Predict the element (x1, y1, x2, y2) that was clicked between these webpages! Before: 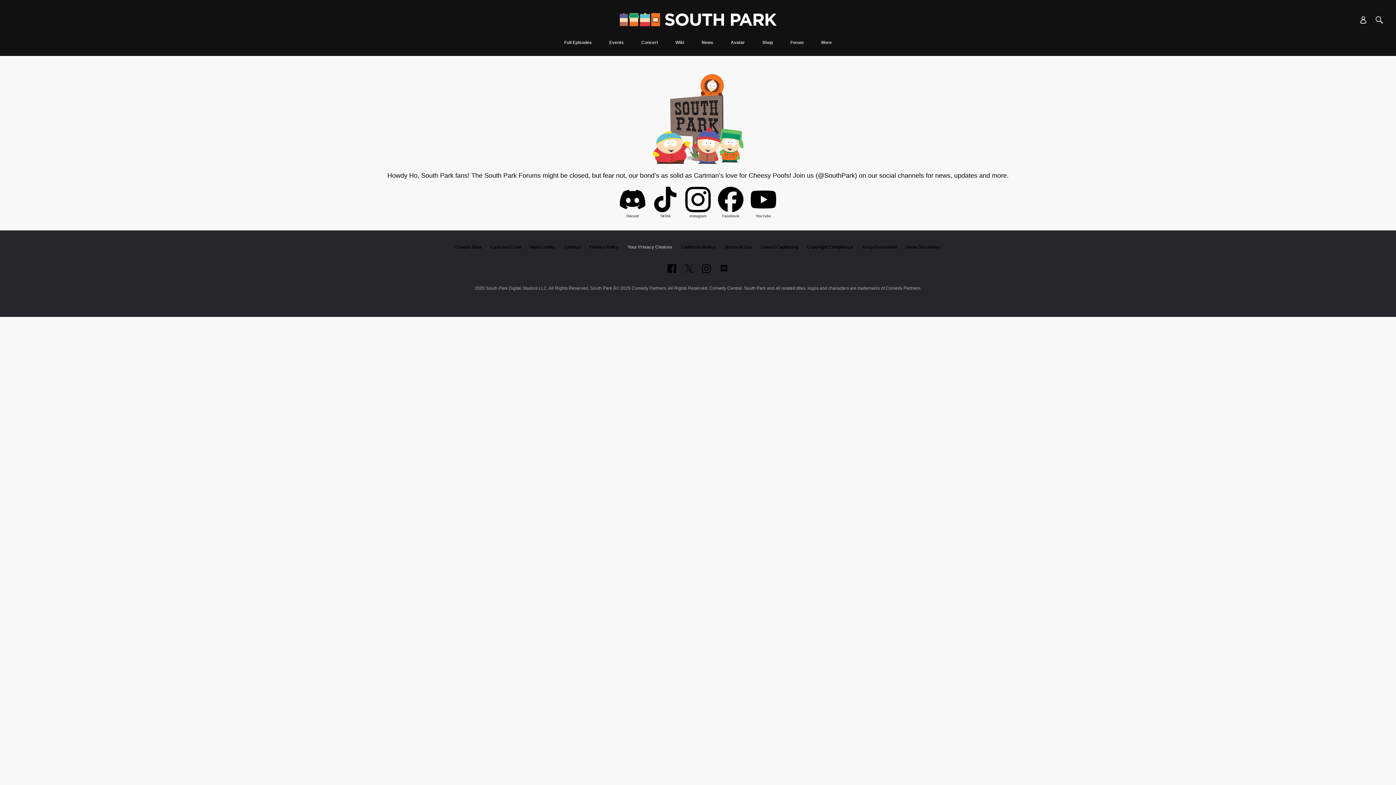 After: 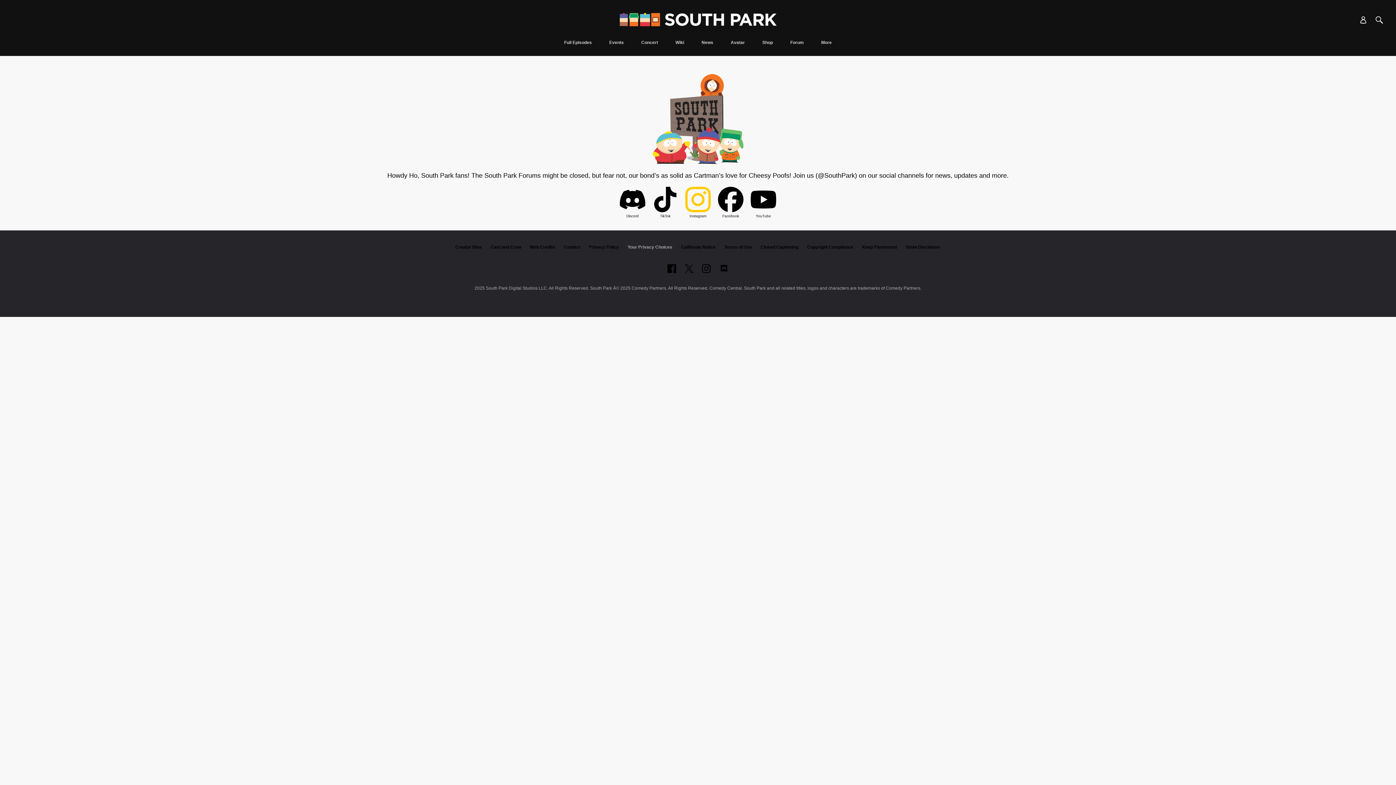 Action: bbox: (685, 186, 710, 214)